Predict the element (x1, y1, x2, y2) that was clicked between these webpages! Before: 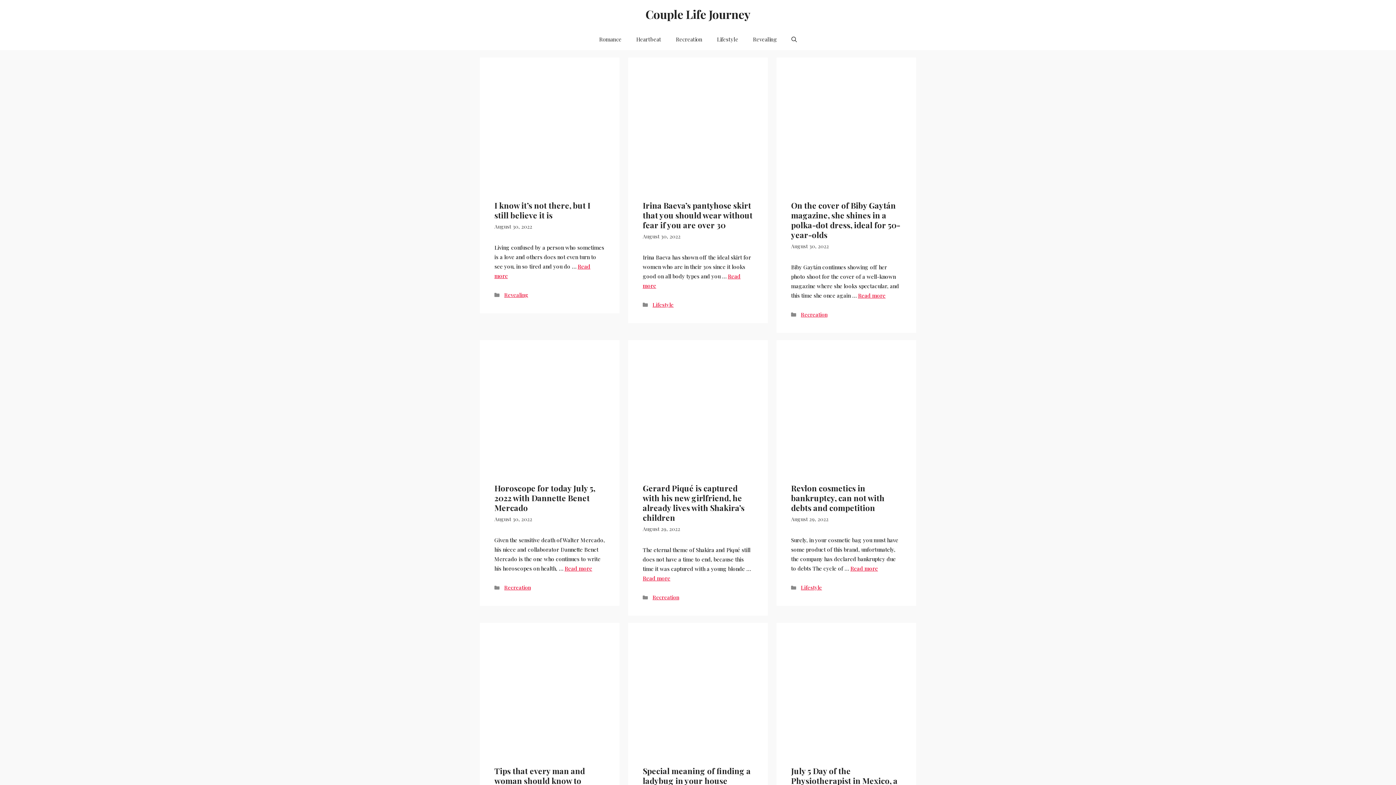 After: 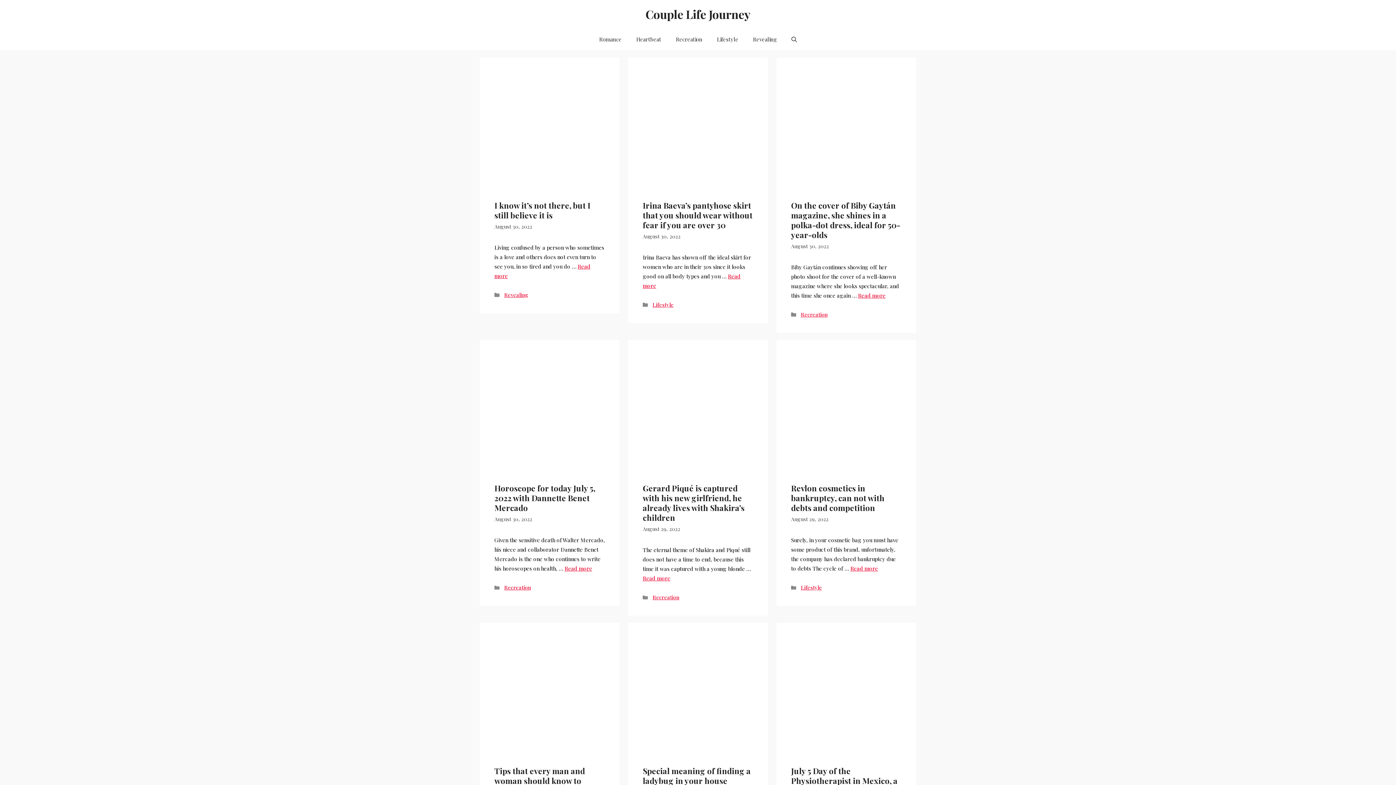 Action: bbox: (628, 57, 768, 188)